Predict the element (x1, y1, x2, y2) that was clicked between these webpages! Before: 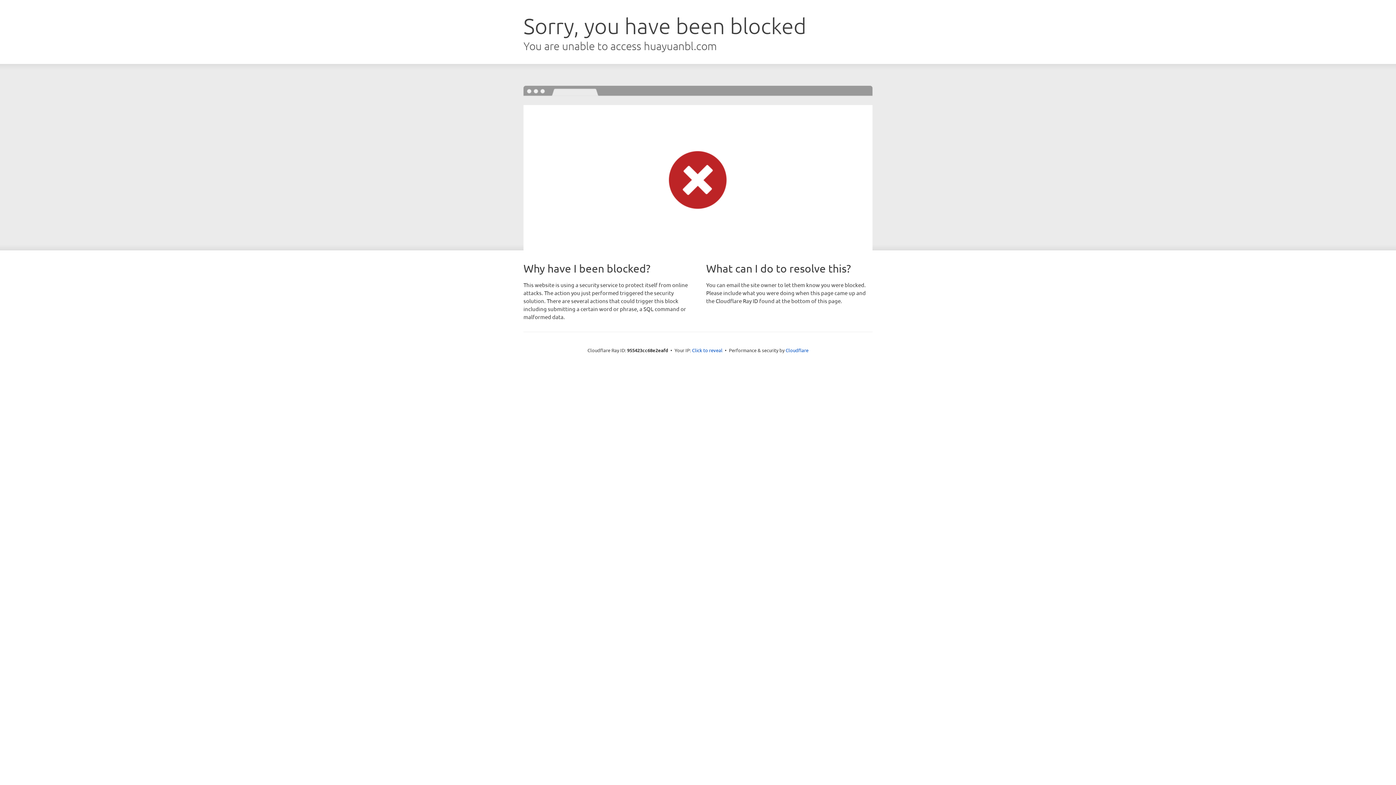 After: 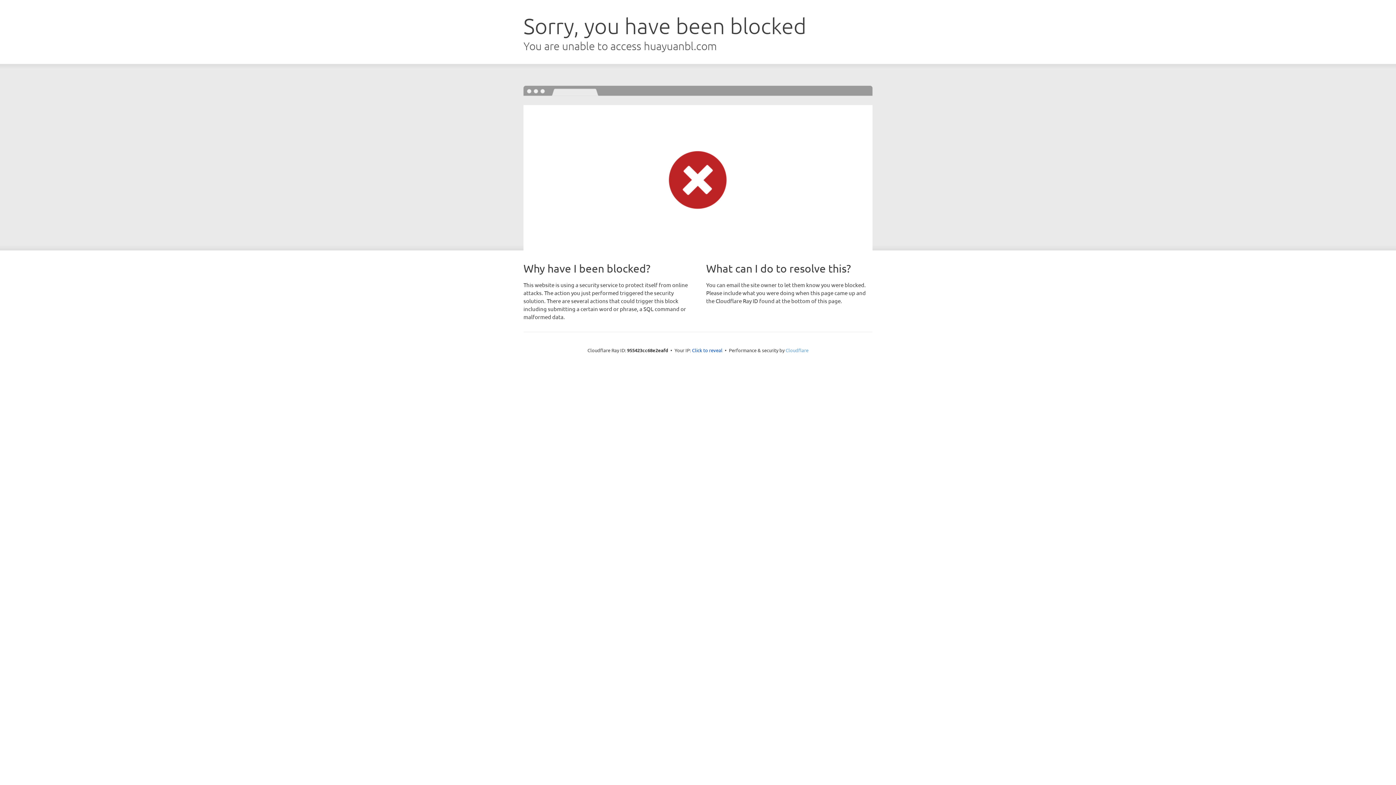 Action: bbox: (785, 347, 808, 353) label: Cloudflare